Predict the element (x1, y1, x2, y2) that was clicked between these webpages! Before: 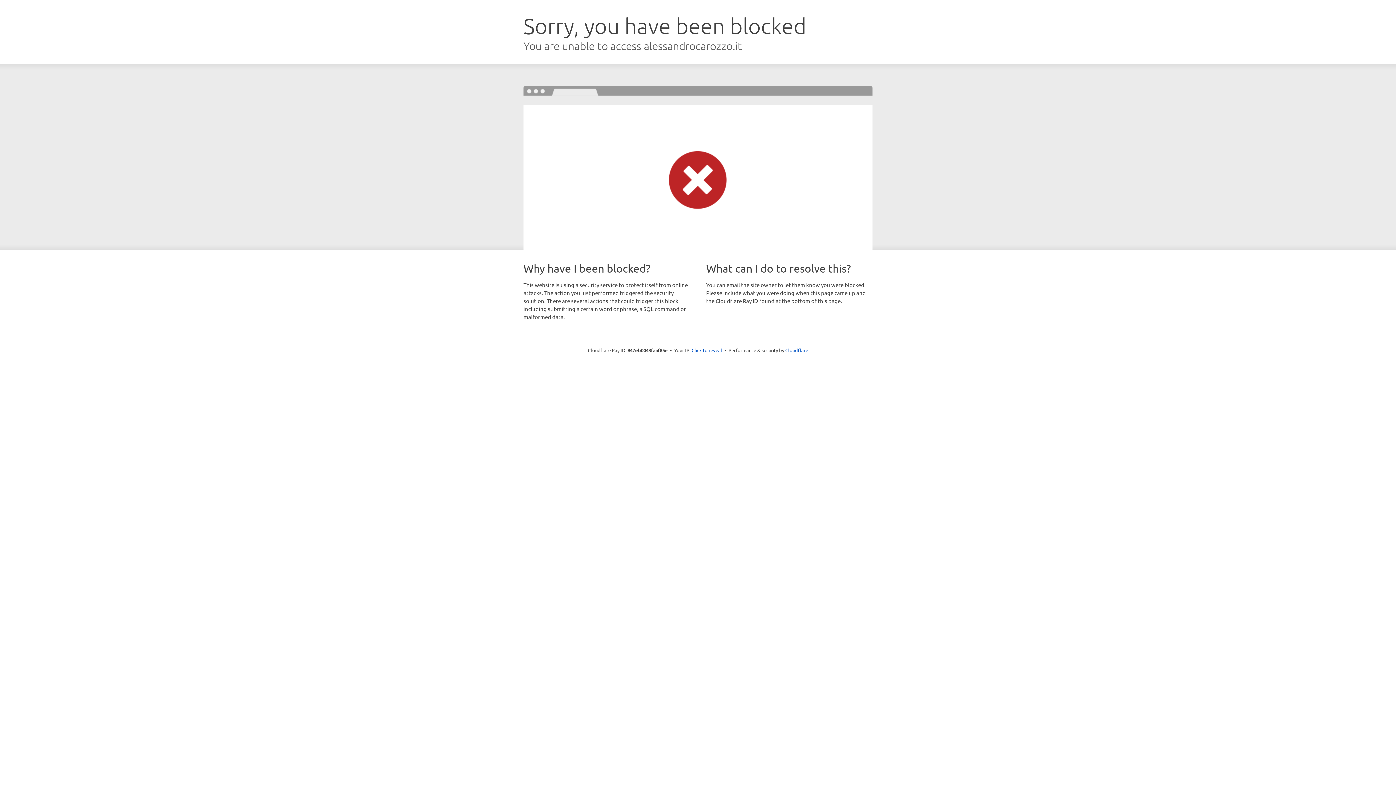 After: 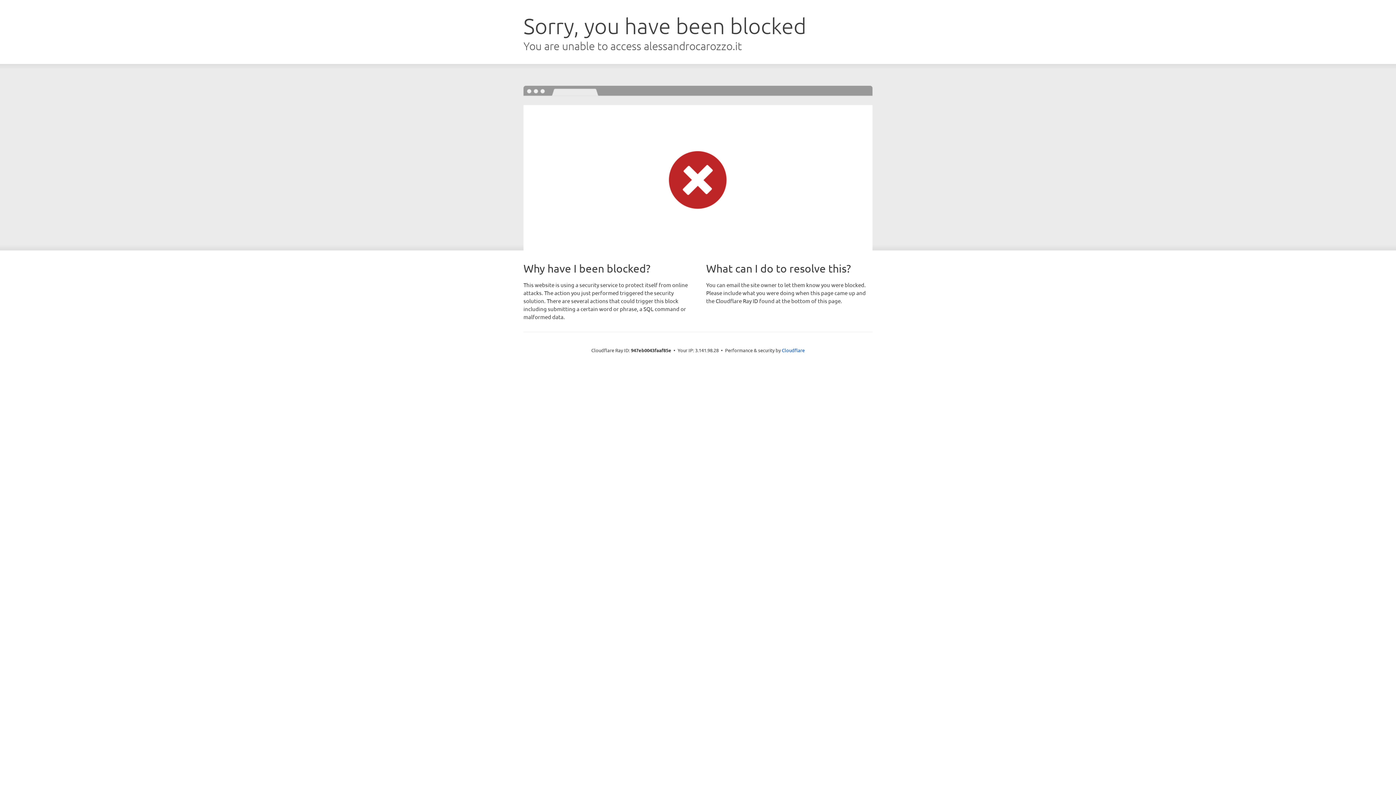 Action: label: Click to reveal bbox: (691, 346, 722, 353)